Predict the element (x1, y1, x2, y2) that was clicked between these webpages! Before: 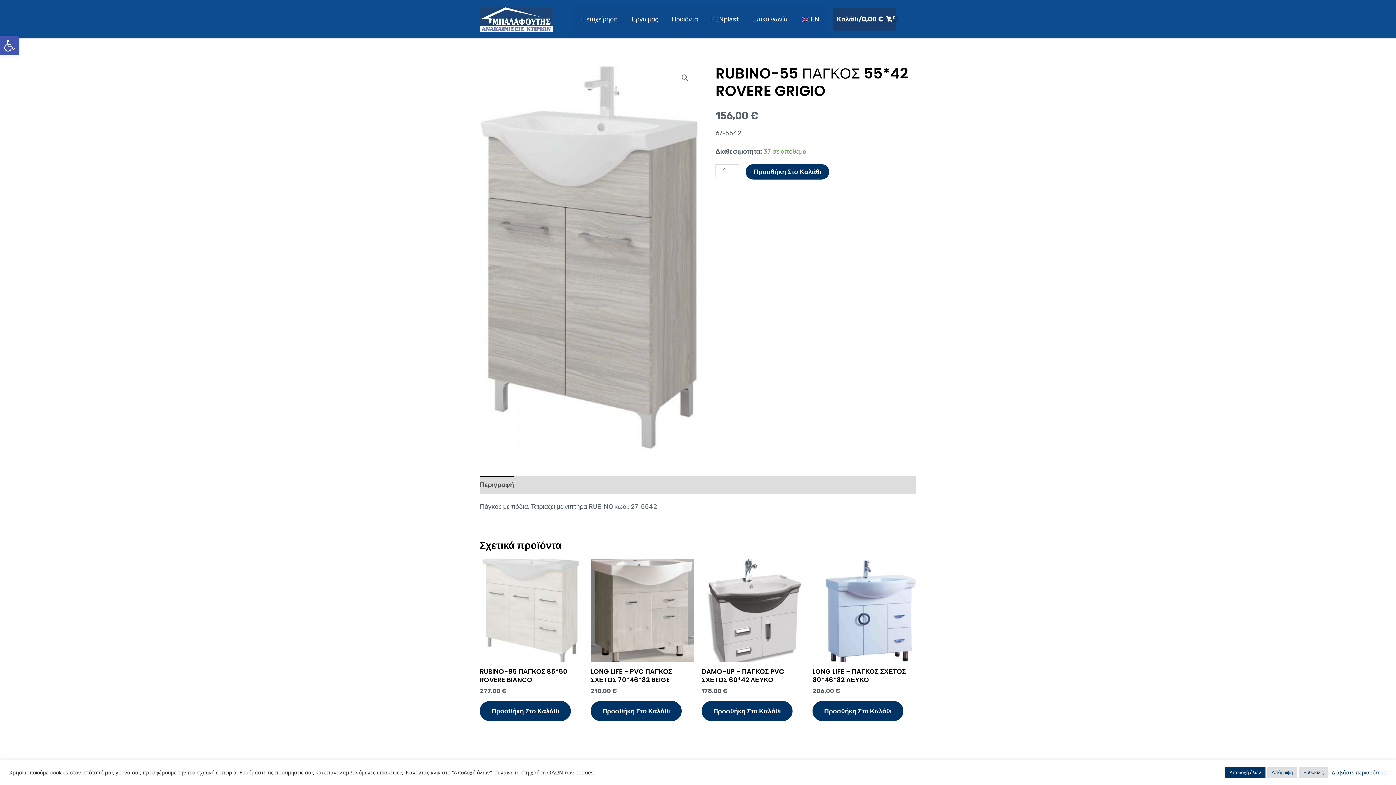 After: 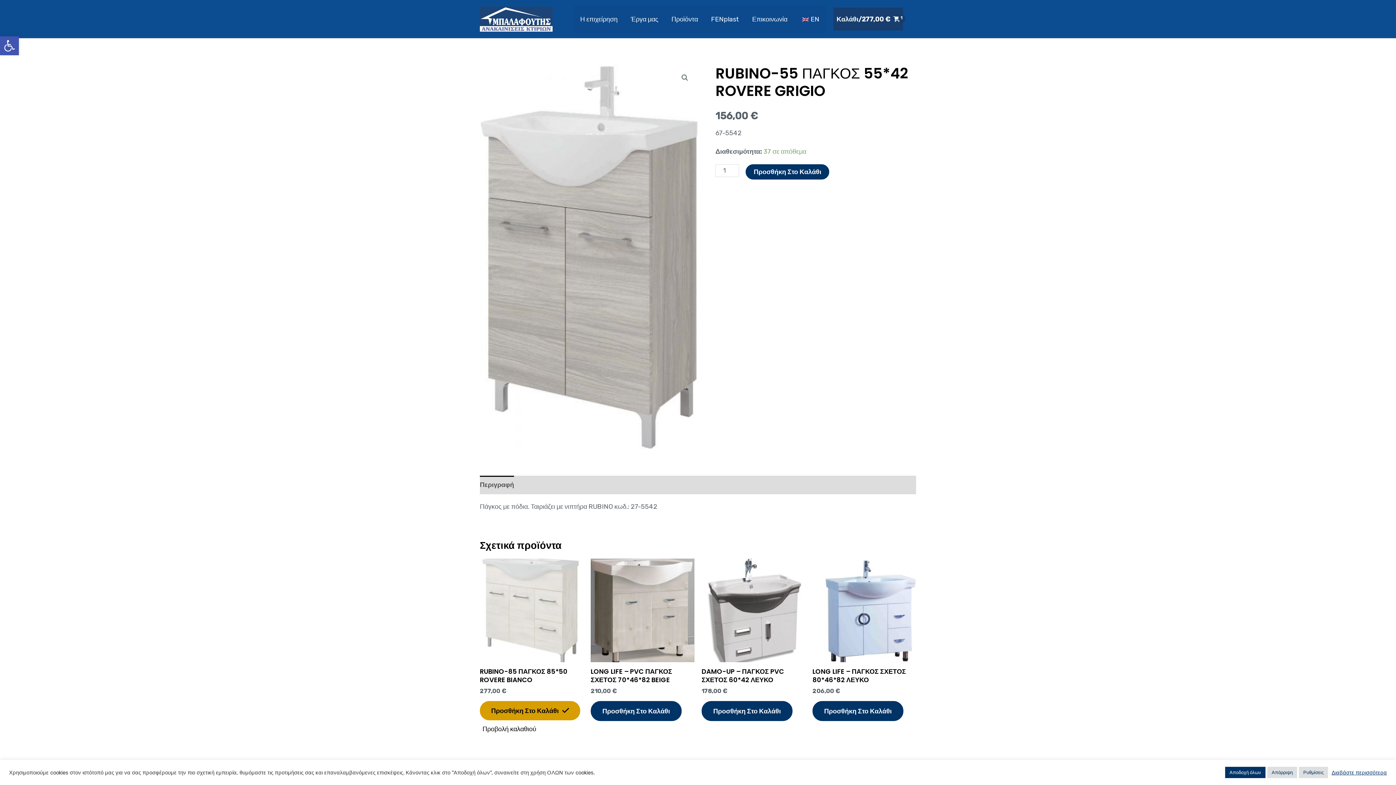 Action: bbox: (480, 701, 570, 721) label: Προσθήκη στο καλάθι: “RUBINO-85  ΠΑΓΚΟΣ 85*50  ROVERE BIANCO”